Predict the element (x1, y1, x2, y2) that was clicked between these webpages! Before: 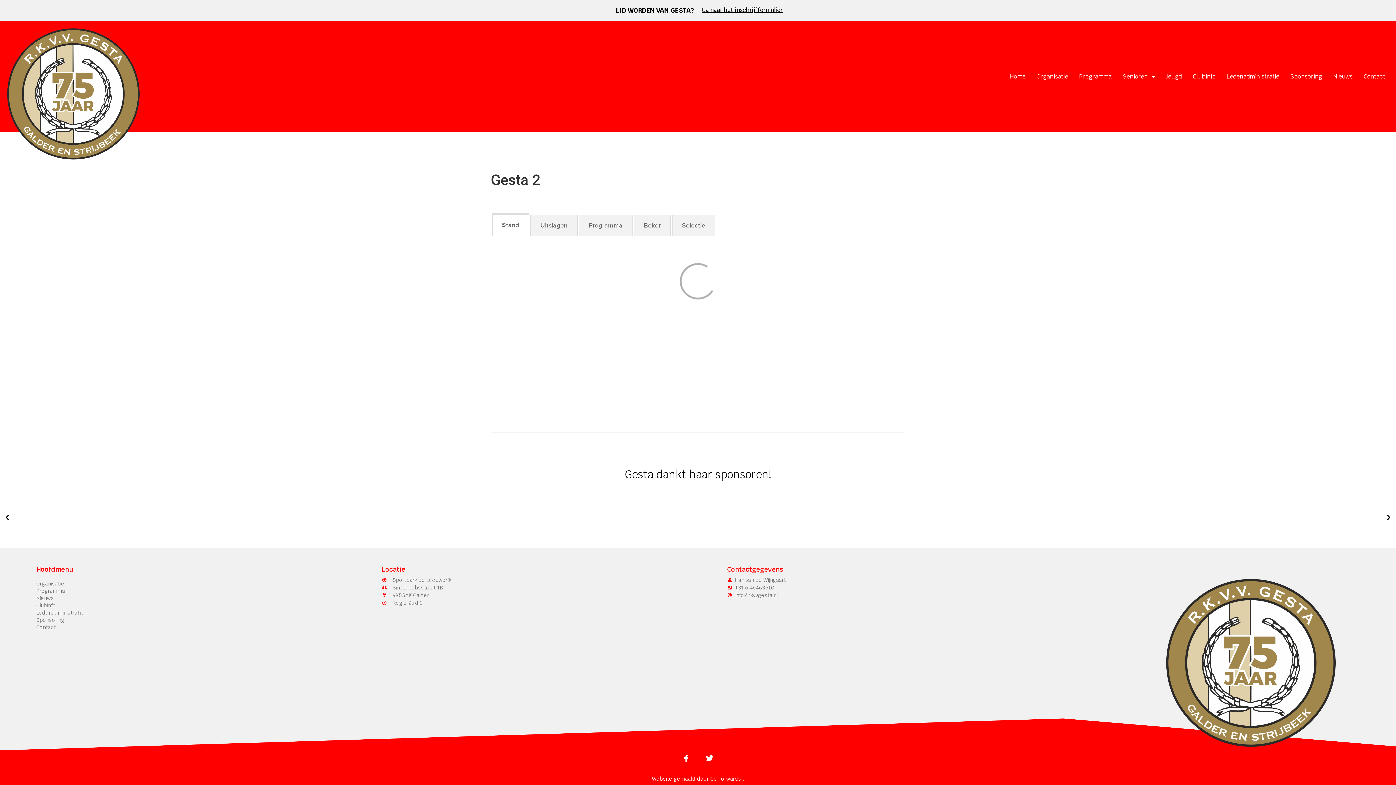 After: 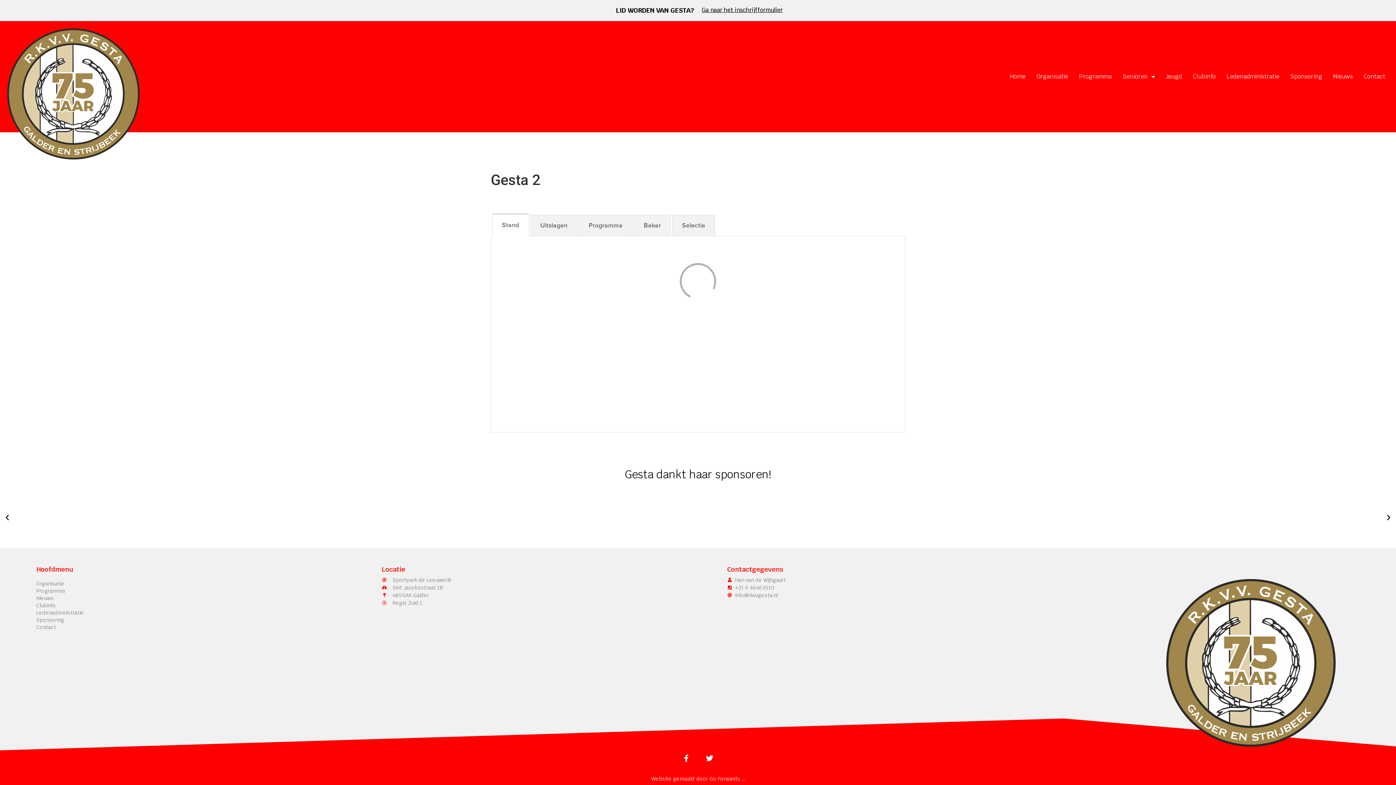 Action: label: info@rkvvgesta.nl bbox: (727, 591, 1102, 599)